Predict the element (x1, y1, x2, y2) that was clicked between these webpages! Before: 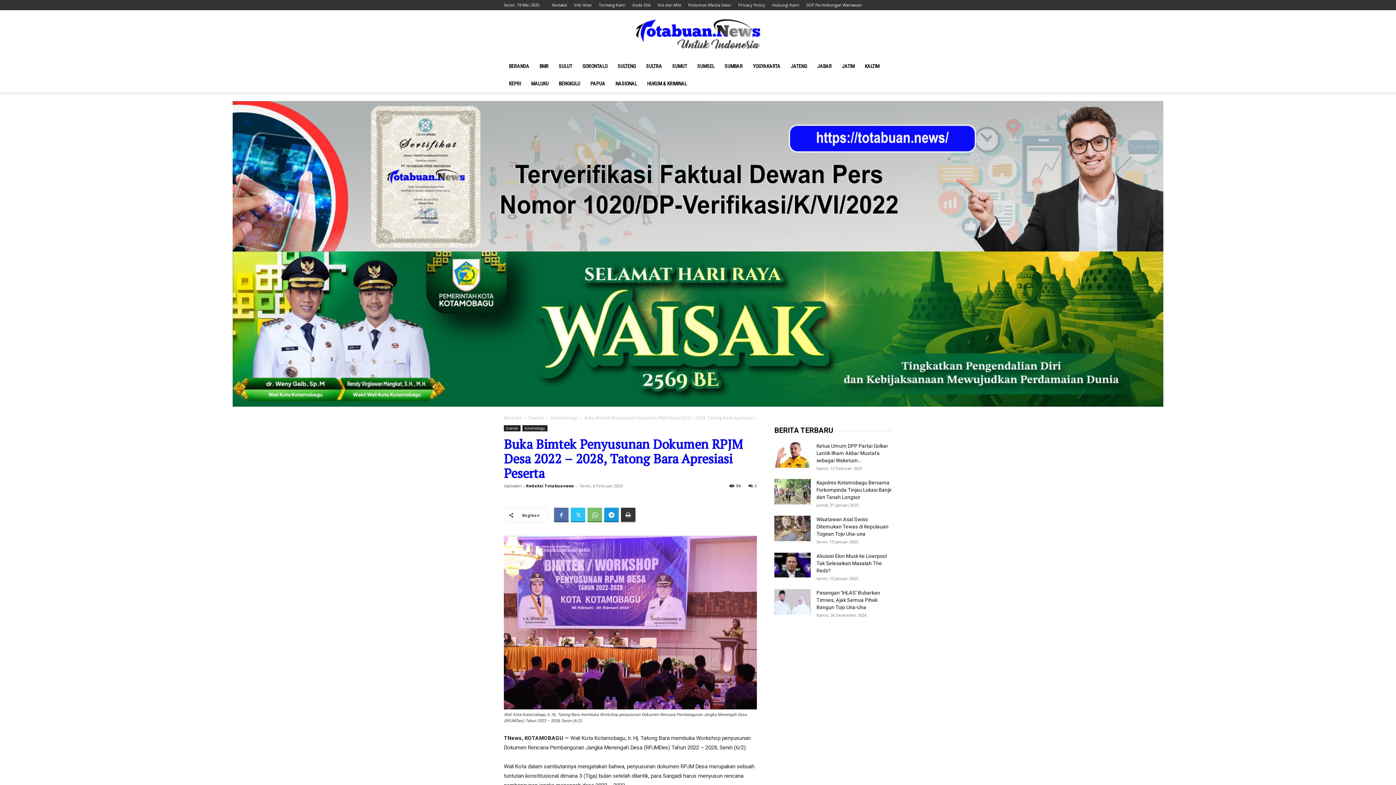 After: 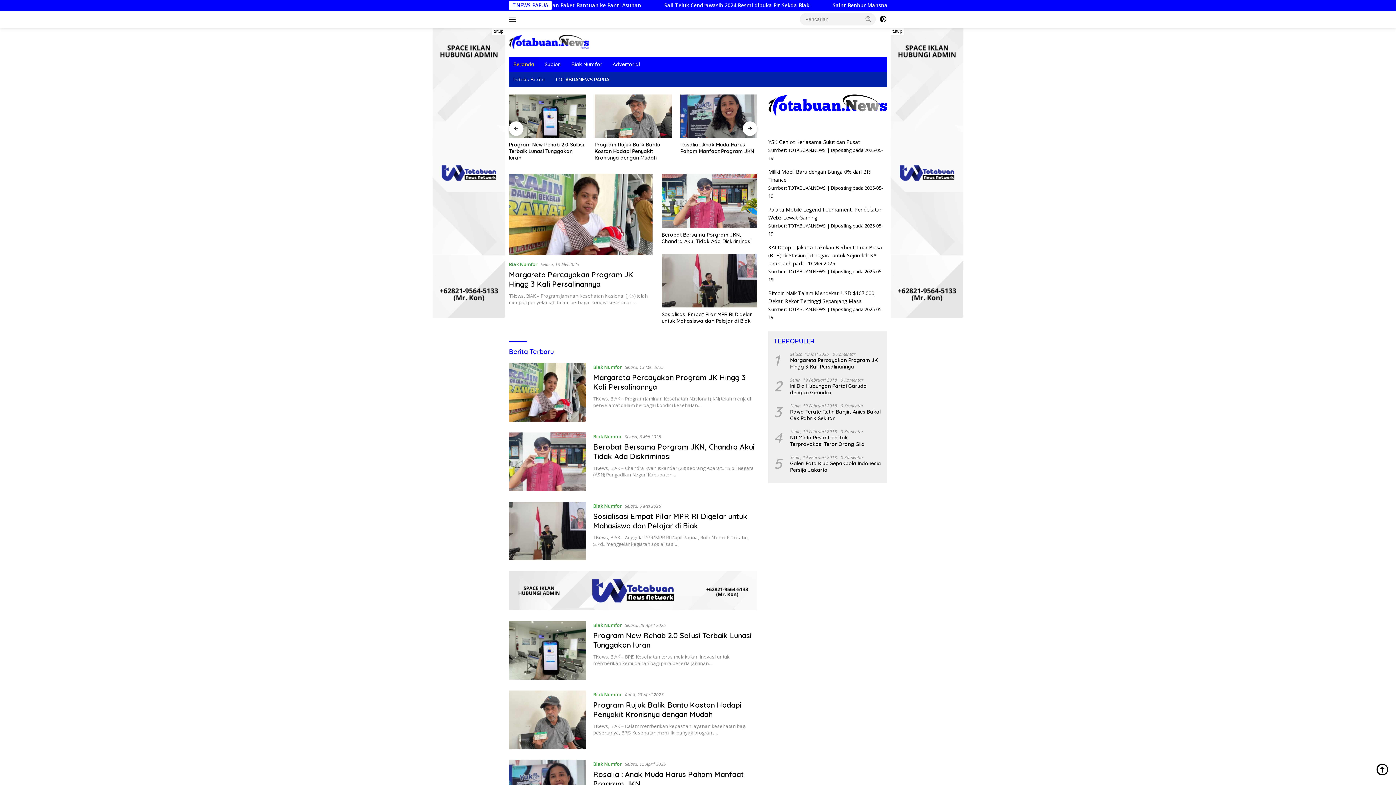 Action: label: PAPUA bbox: (585, 74, 610, 92)